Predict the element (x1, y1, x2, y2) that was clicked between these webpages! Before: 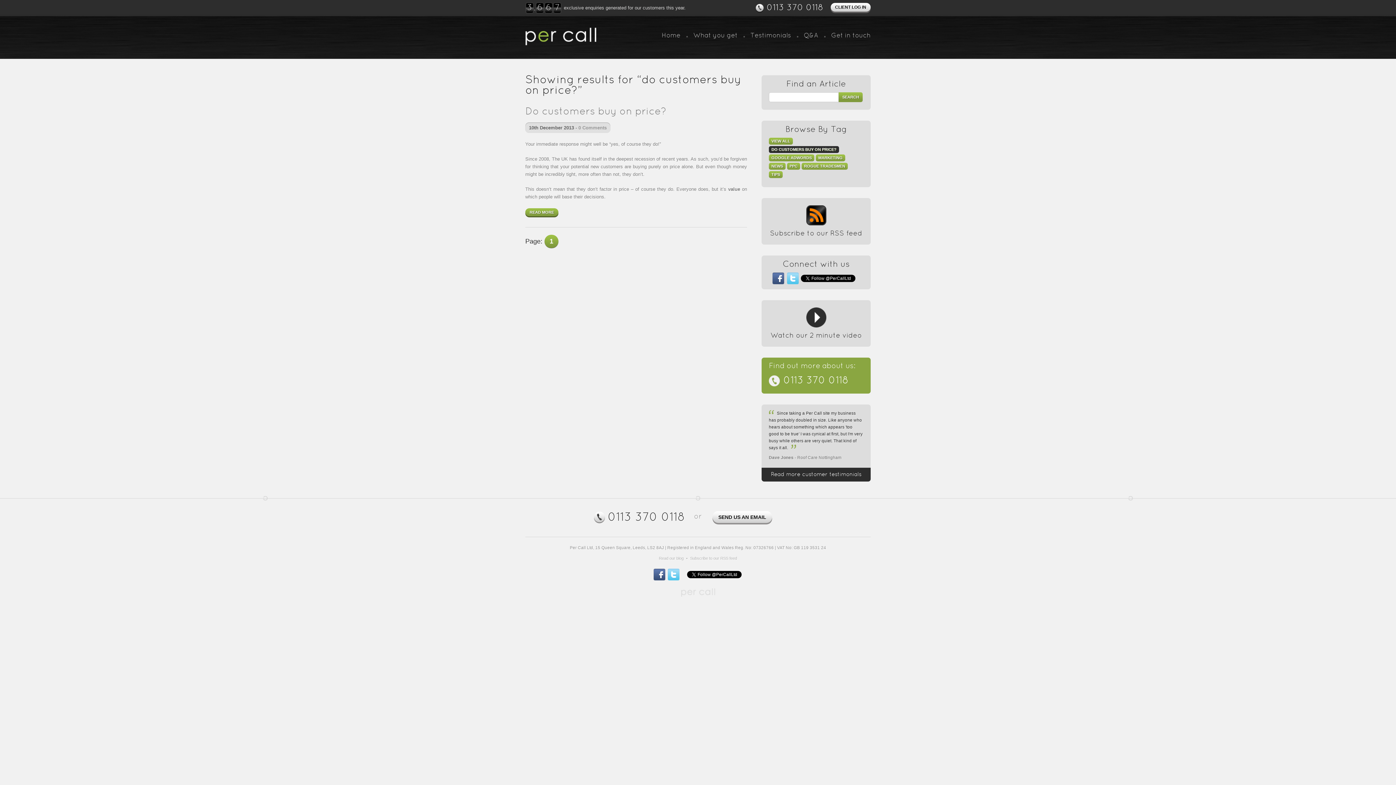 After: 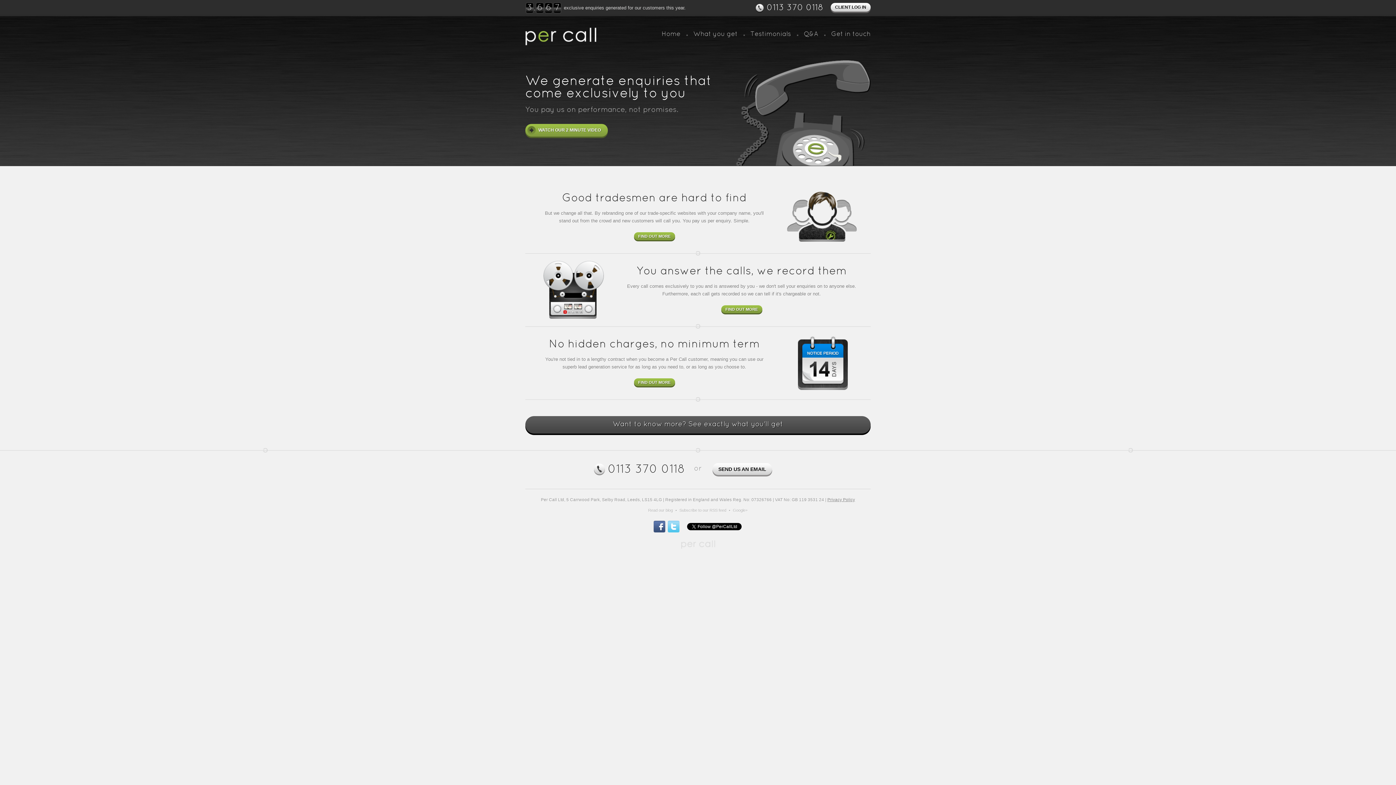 Action: bbox: (525, 27, 596, 46)